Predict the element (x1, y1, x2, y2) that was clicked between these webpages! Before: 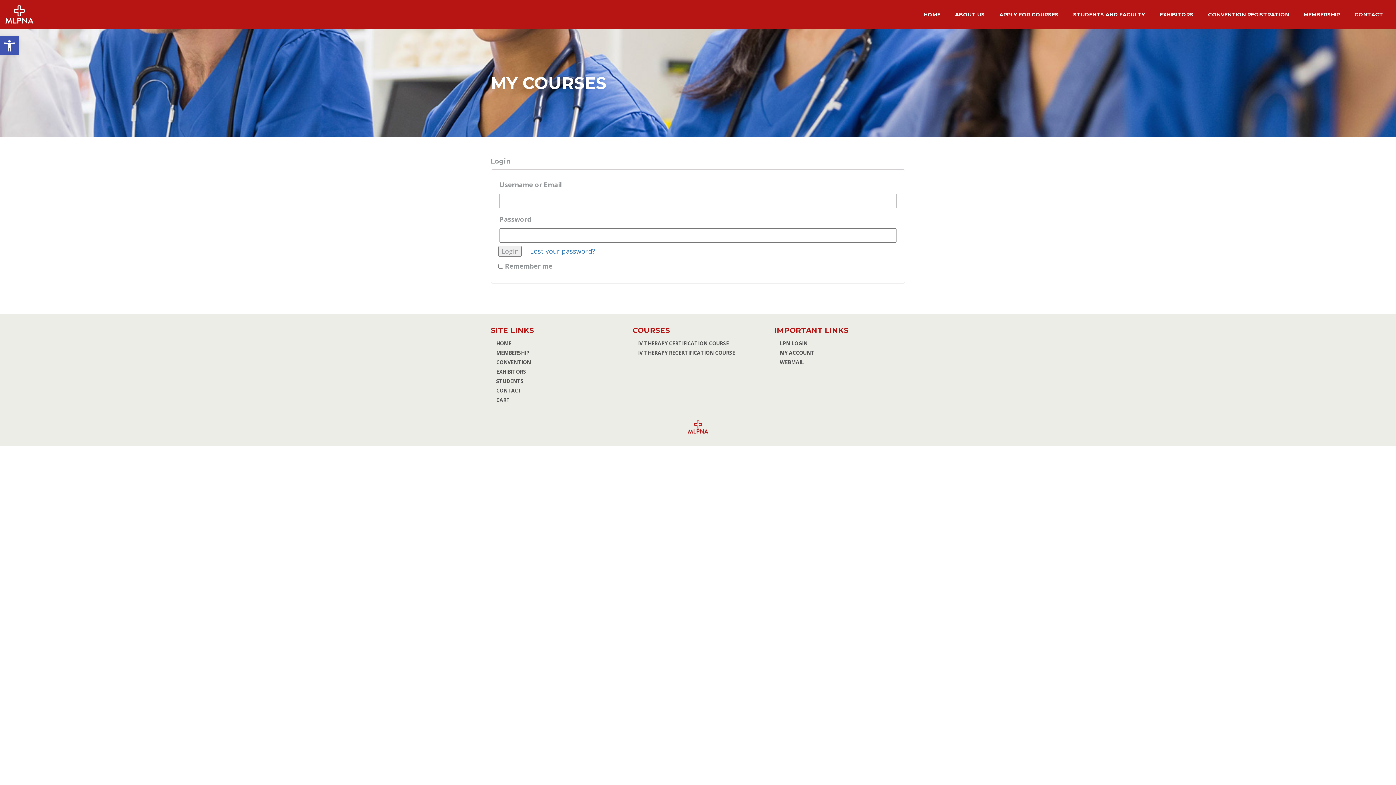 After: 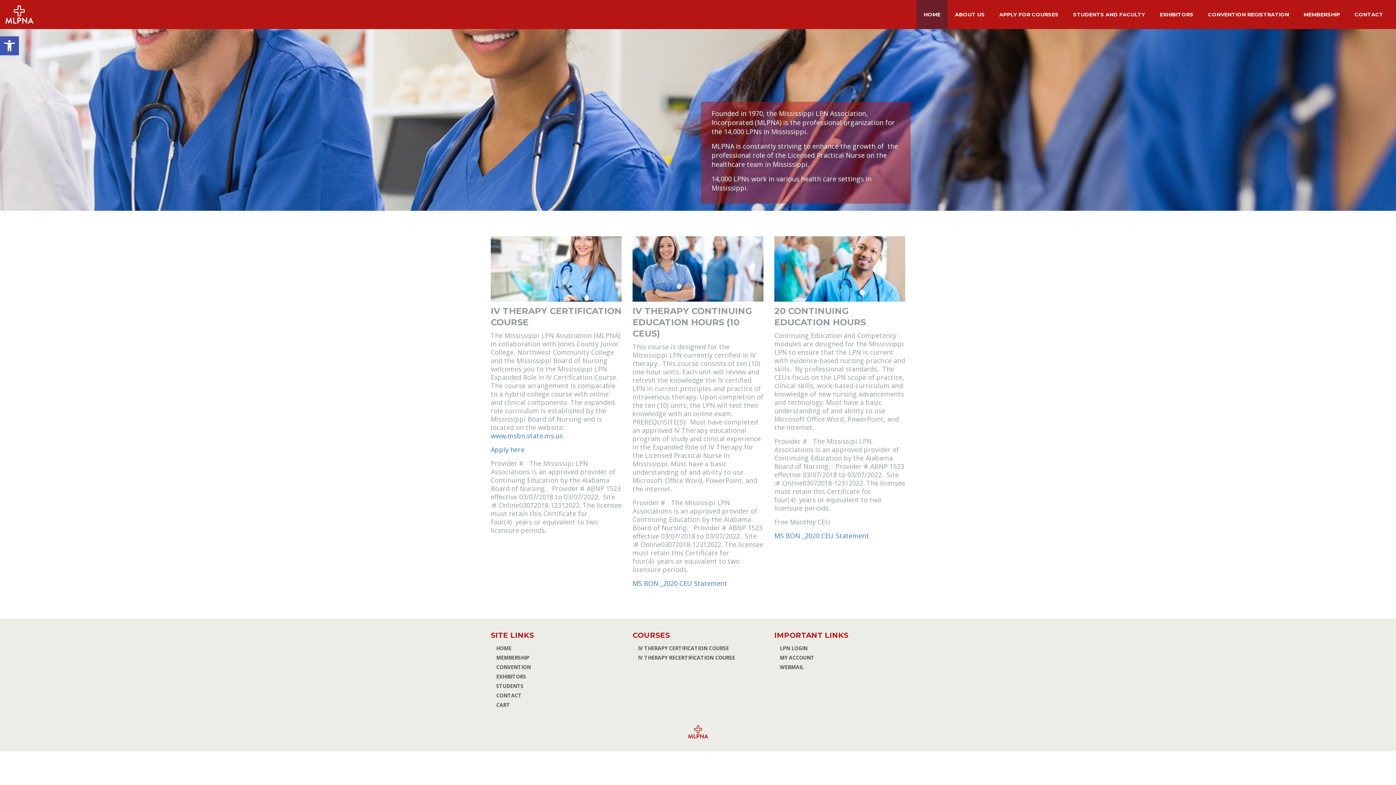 Action: bbox: (496, 340, 511, 346) label: HOME